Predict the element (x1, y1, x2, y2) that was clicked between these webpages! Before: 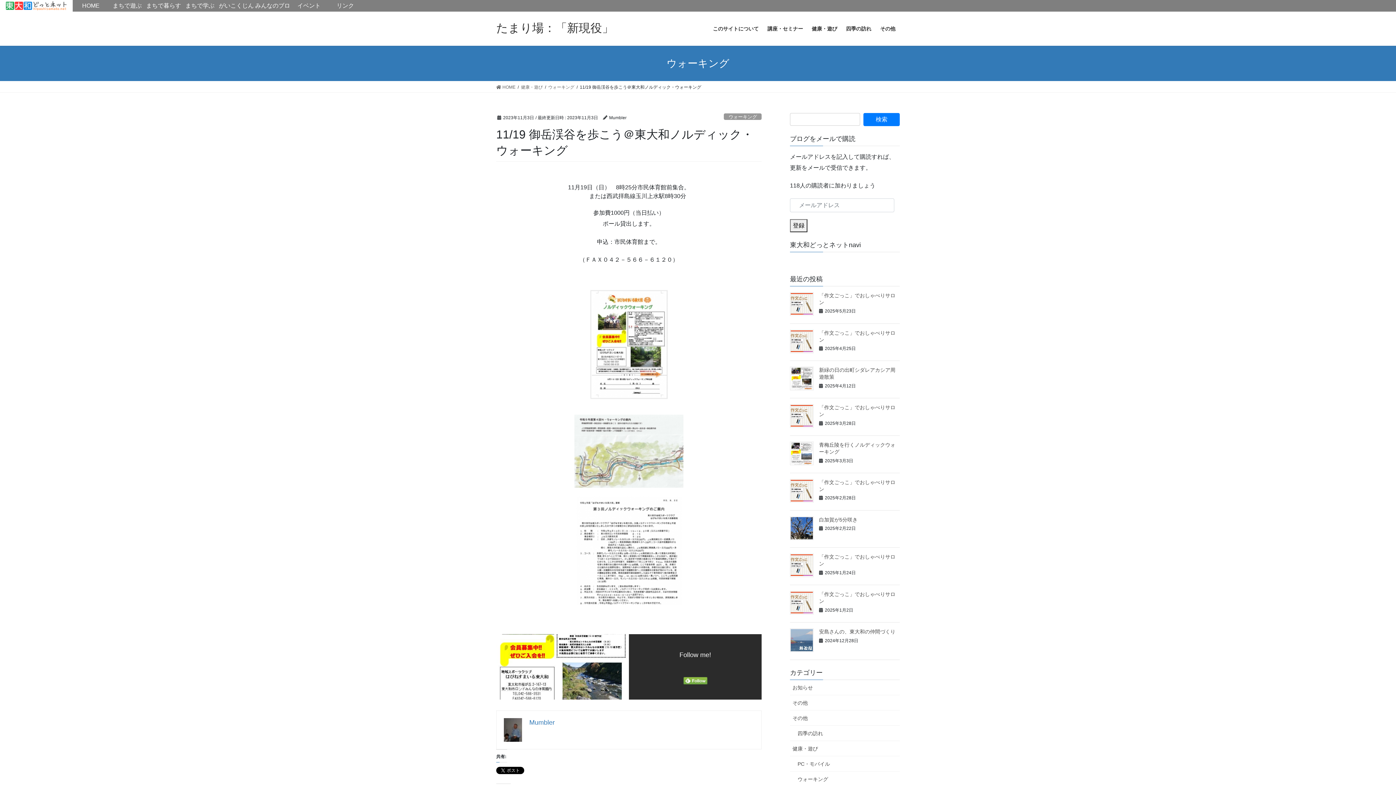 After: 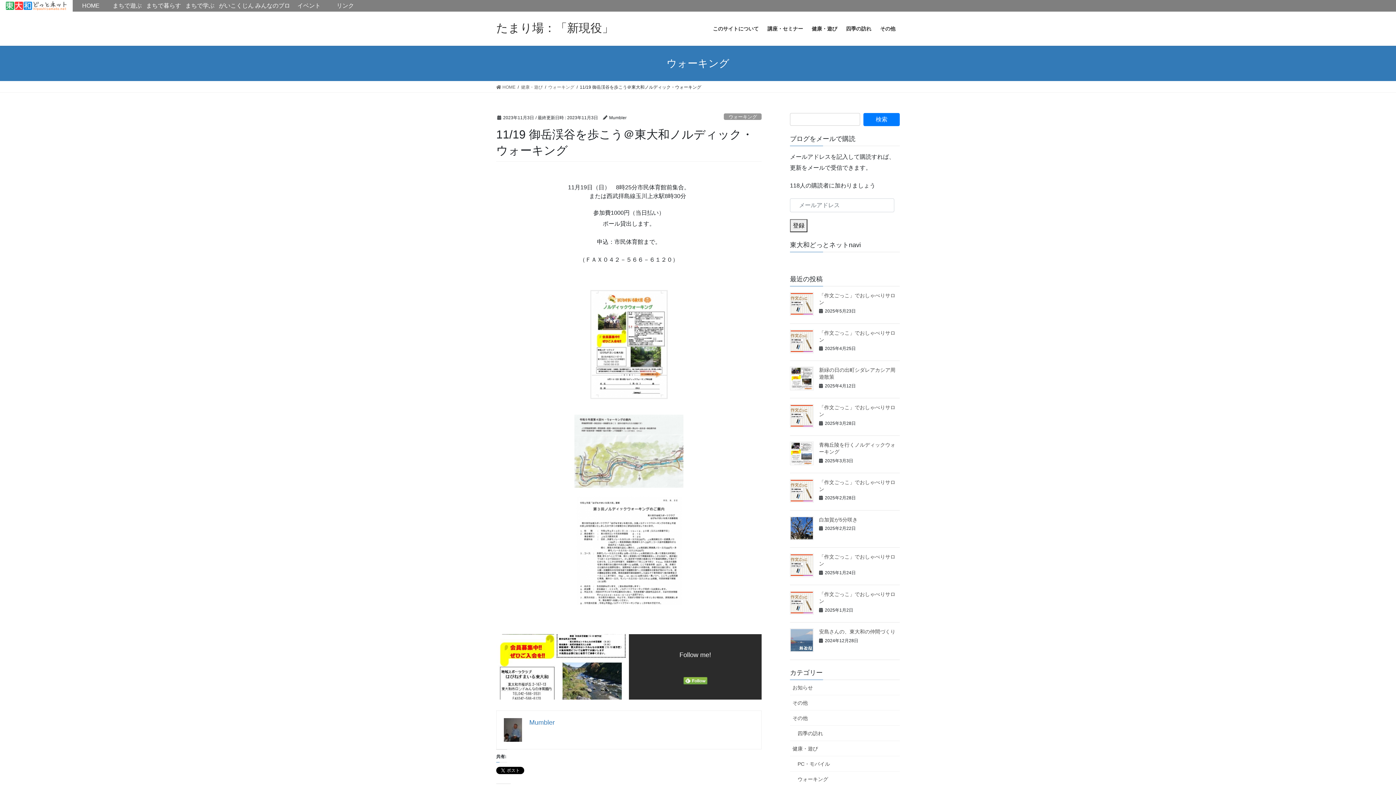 Action: label: 
 bbox: (574, 448, 683, 454)